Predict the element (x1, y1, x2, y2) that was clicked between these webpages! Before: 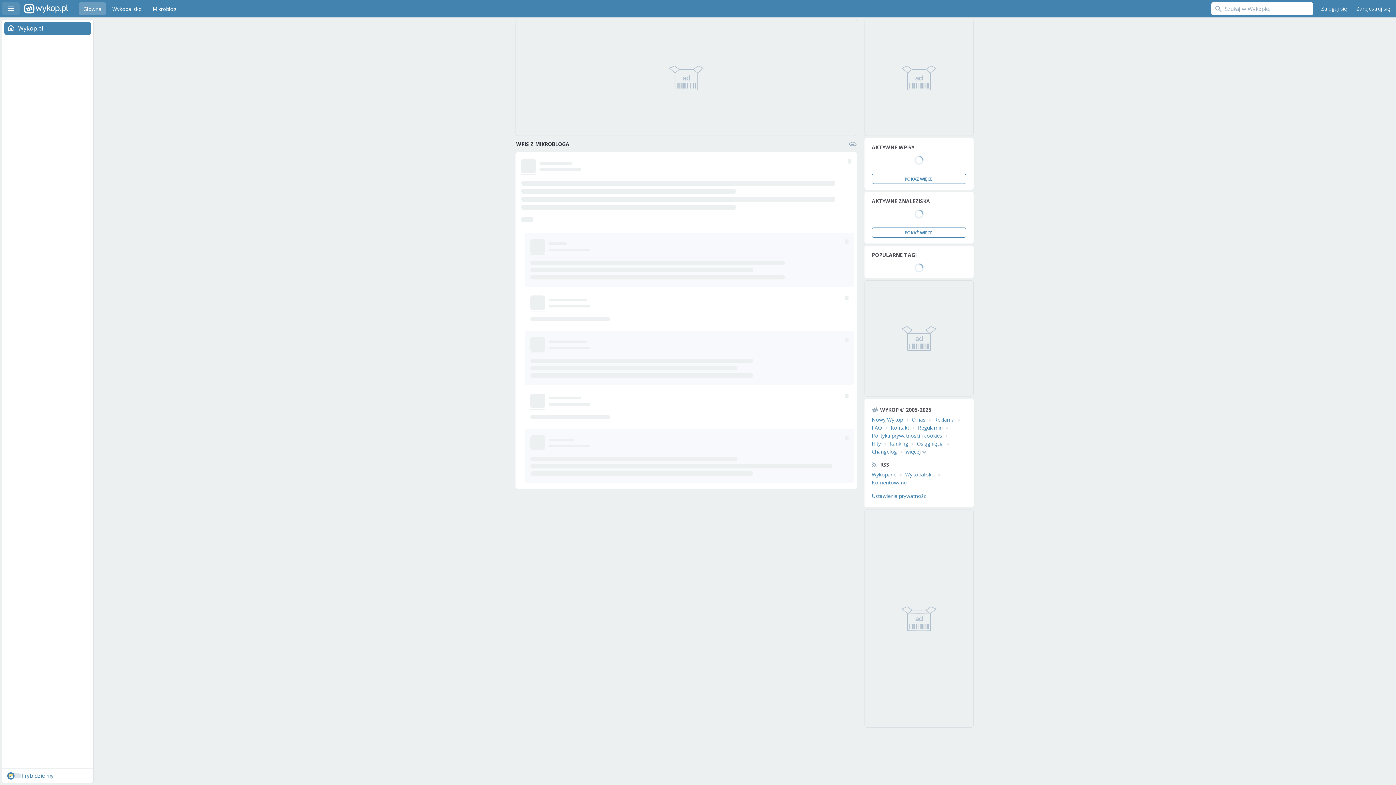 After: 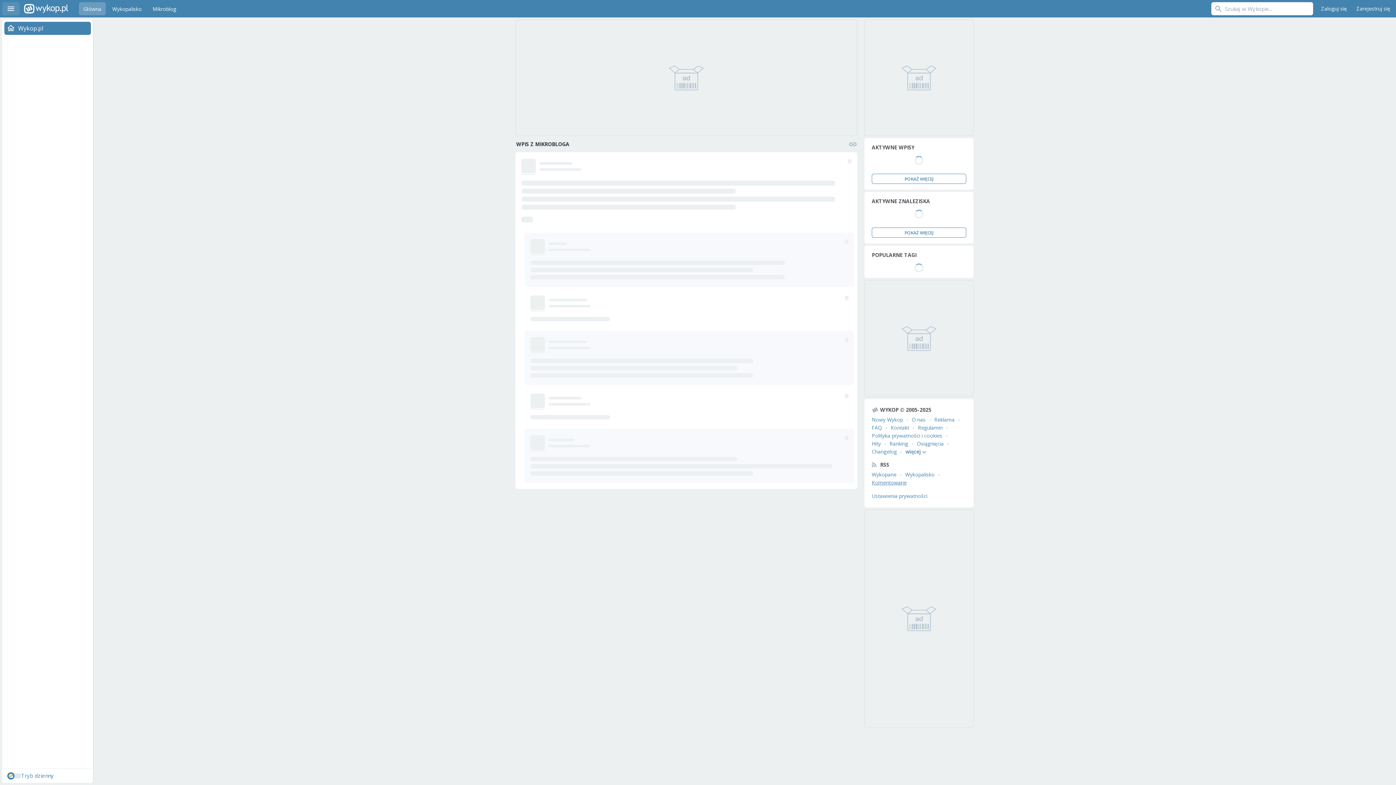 Action: bbox: (872, 479, 906, 486) label: Komentowane